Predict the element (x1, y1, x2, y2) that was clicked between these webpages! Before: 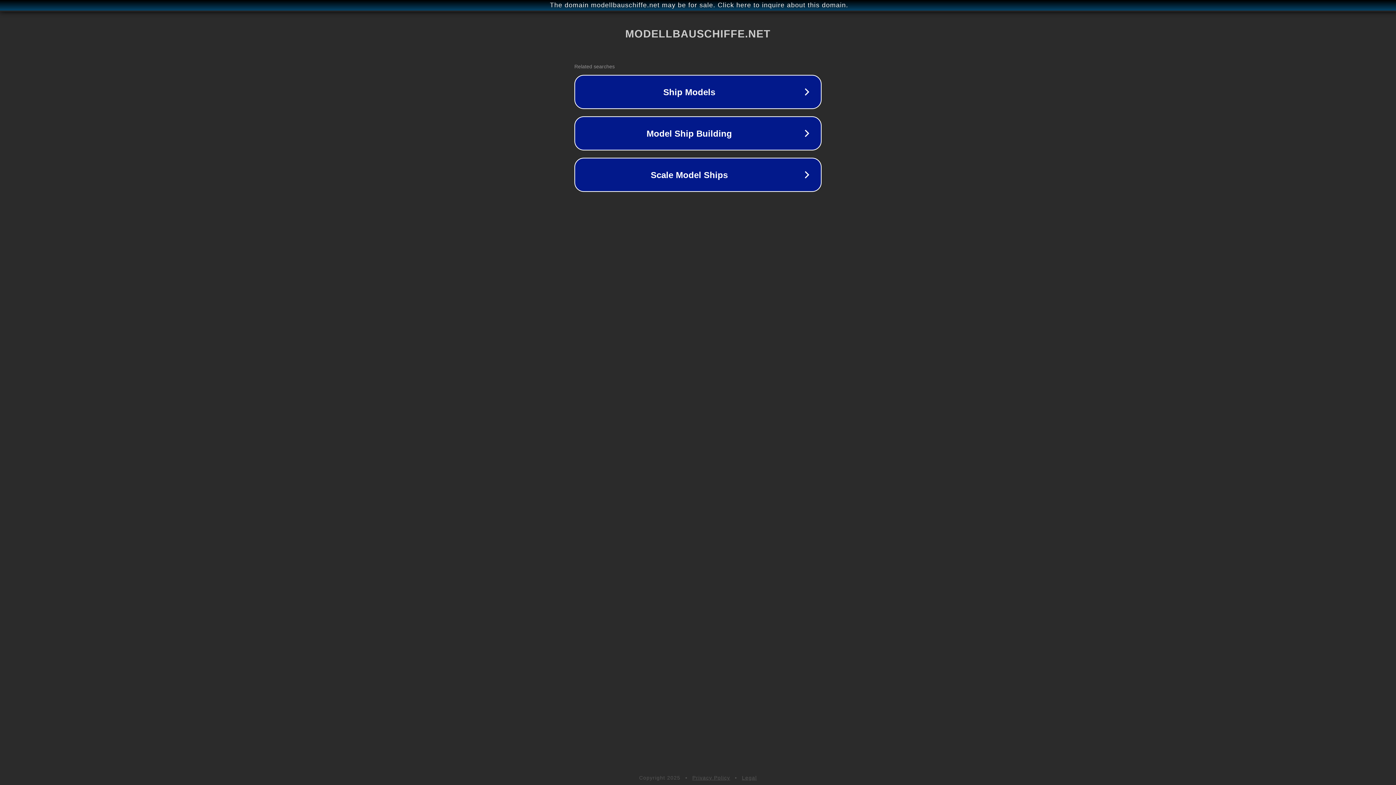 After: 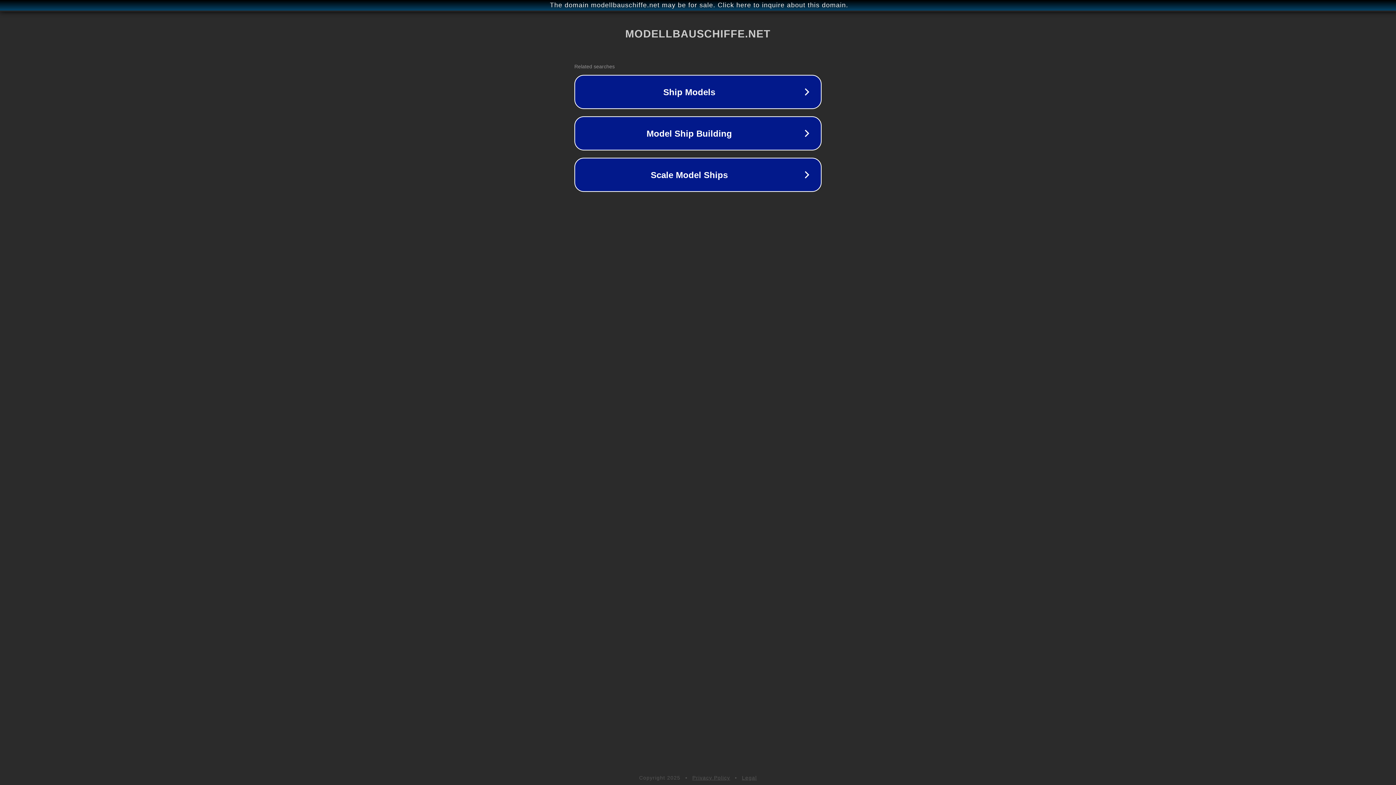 Action: label: Privacy Policy bbox: (692, 775, 730, 781)